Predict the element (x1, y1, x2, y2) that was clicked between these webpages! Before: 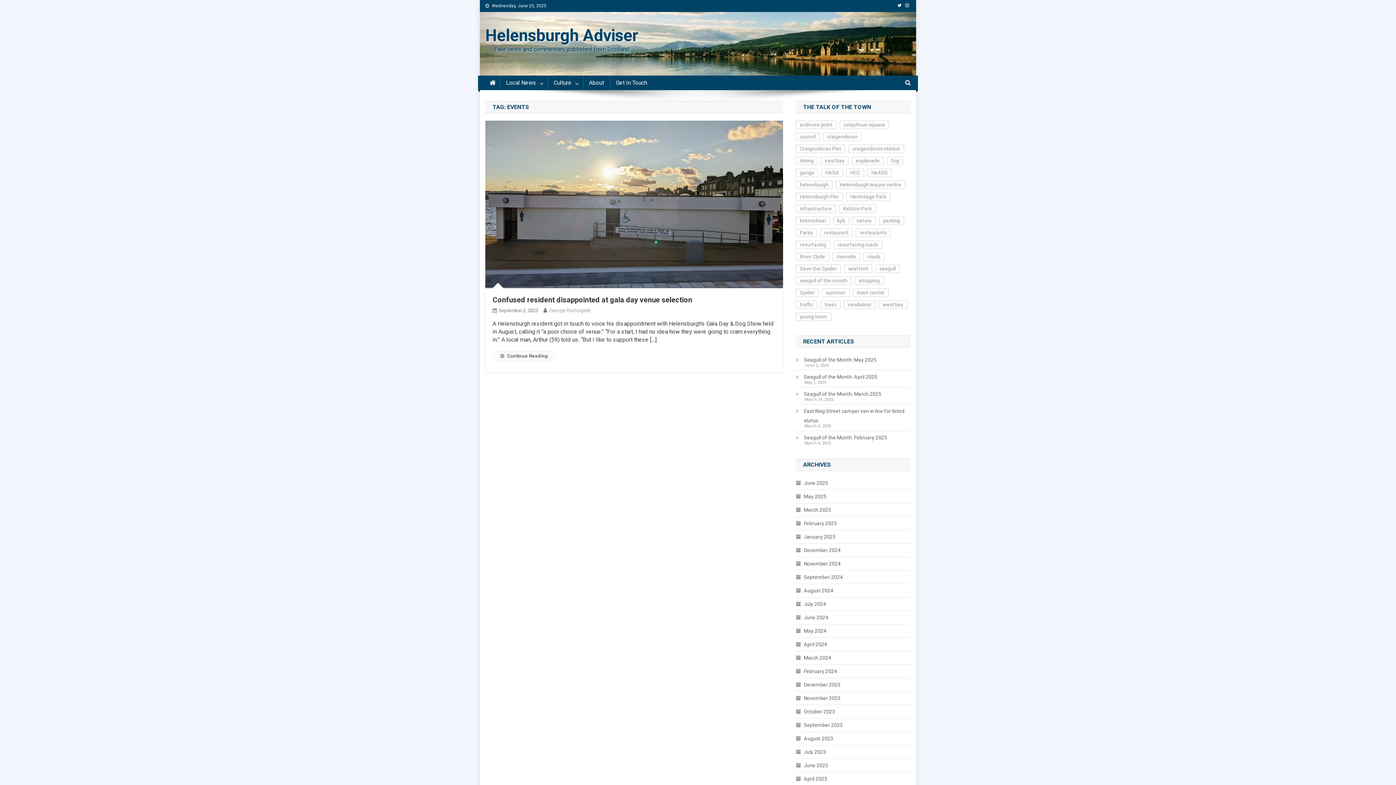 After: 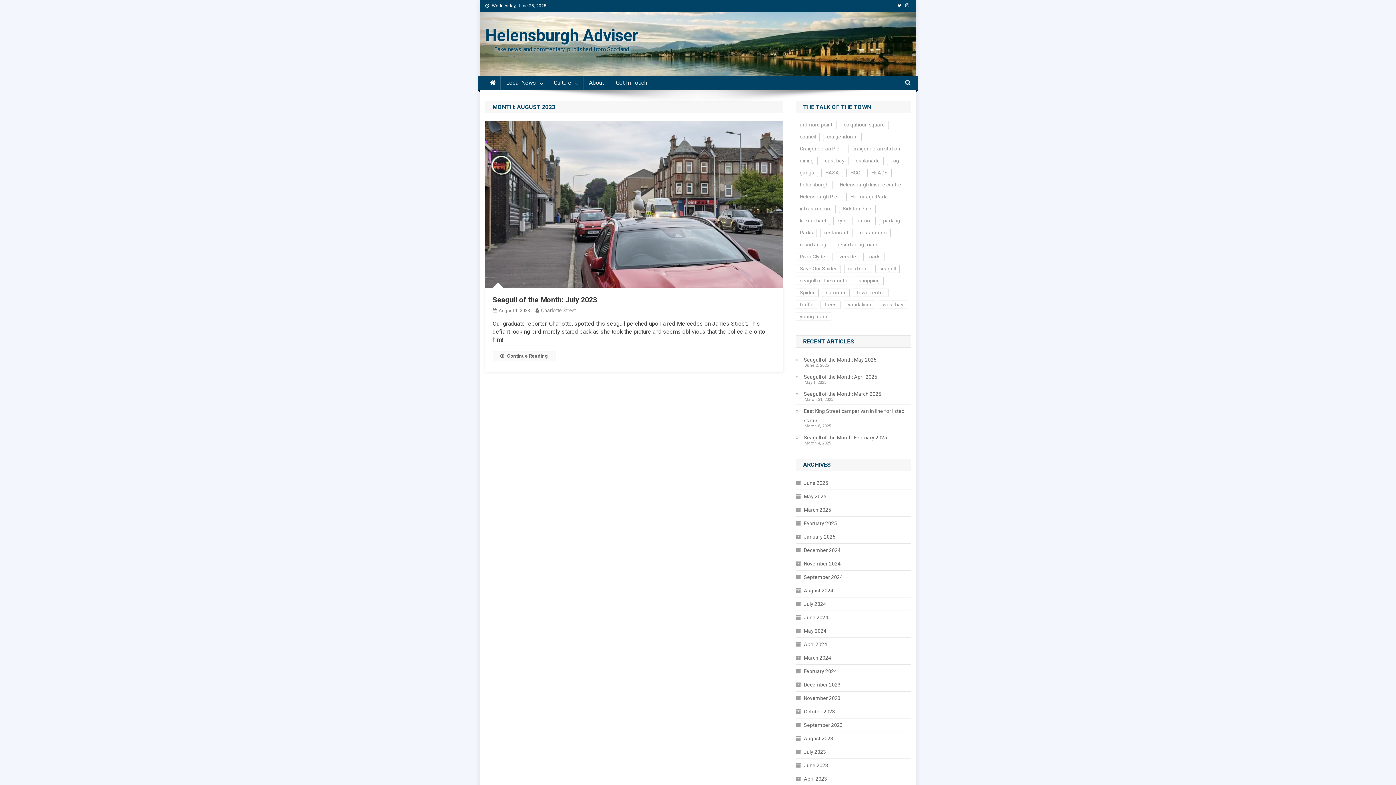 Action: label: August 2023 bbox: (796, 734, 833, 743)